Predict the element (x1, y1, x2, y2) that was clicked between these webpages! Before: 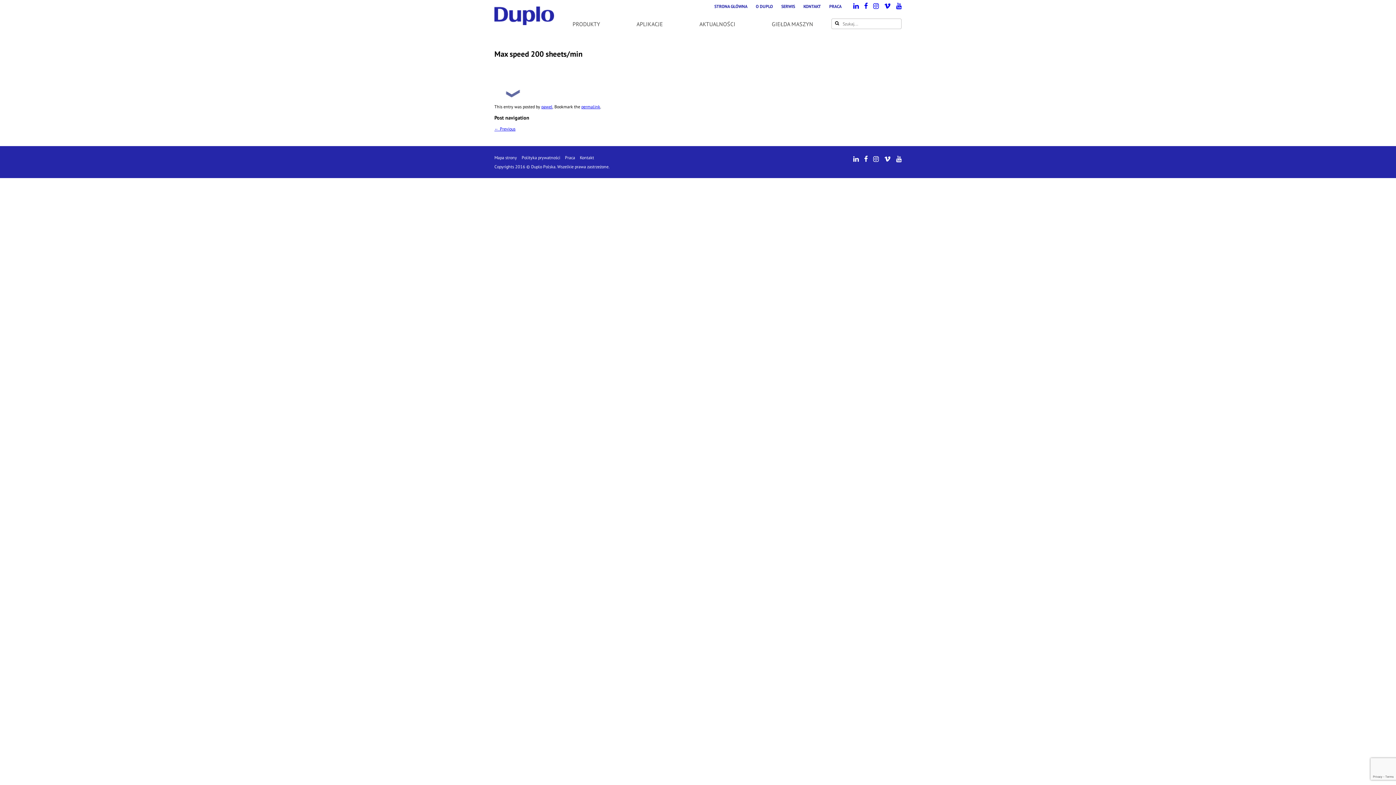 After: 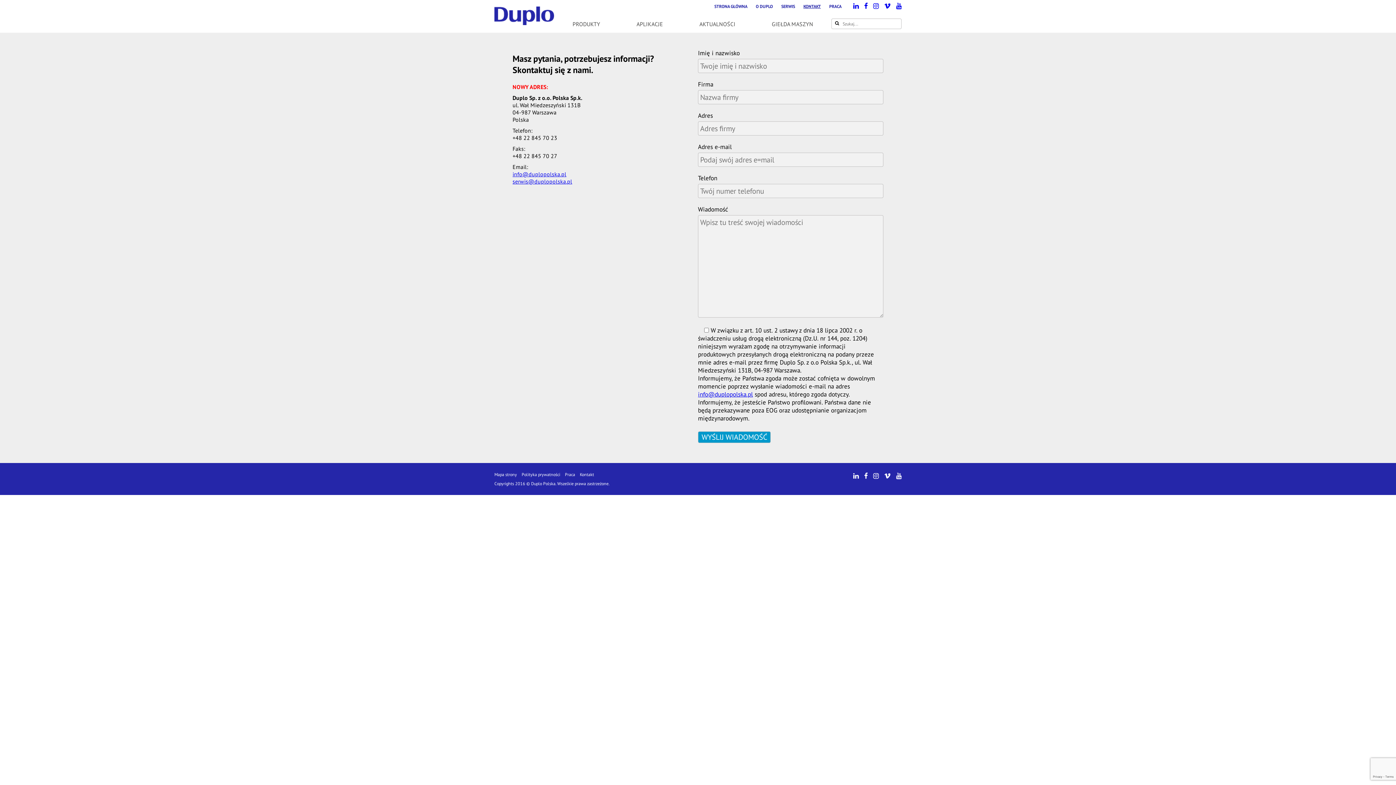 Action: bbox: (801, 1, 822, 10) label: KONTAKT